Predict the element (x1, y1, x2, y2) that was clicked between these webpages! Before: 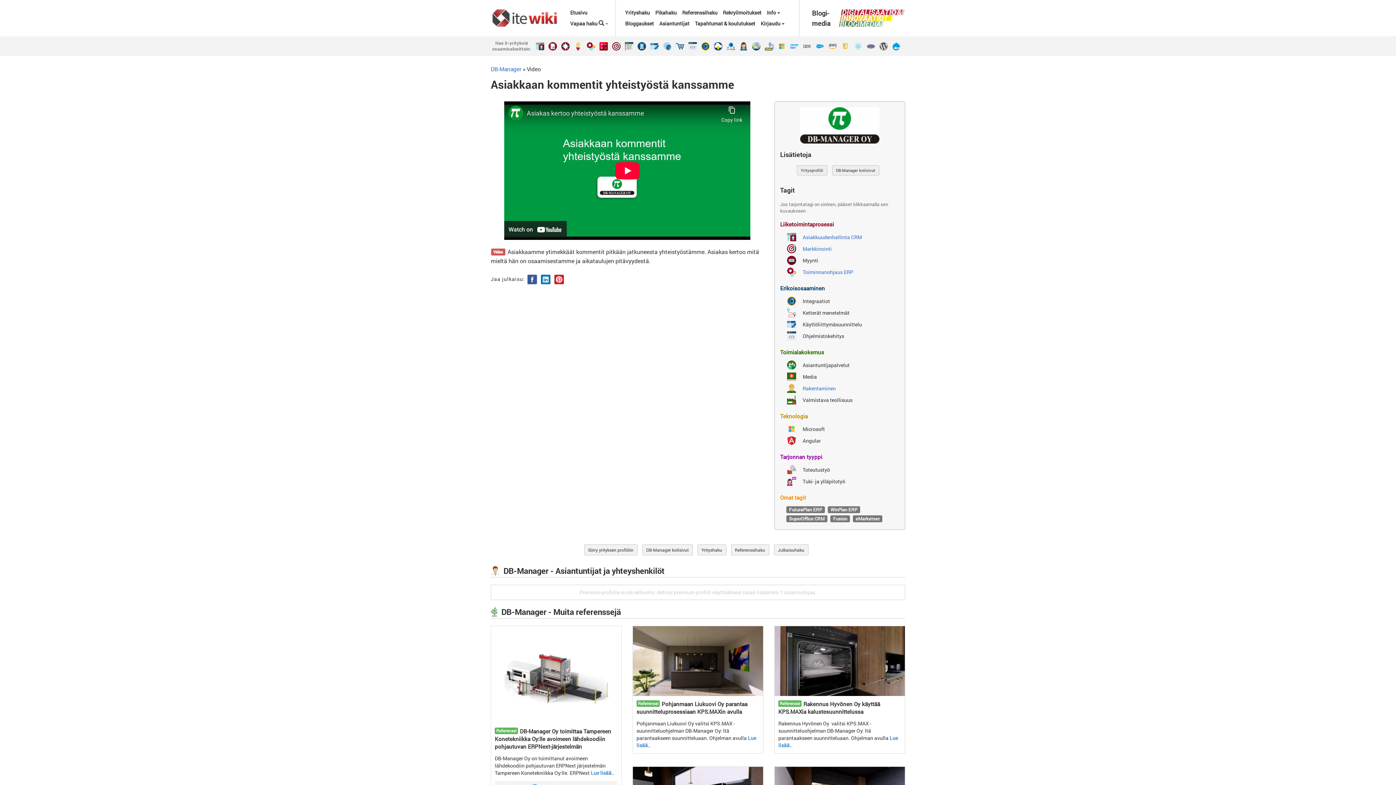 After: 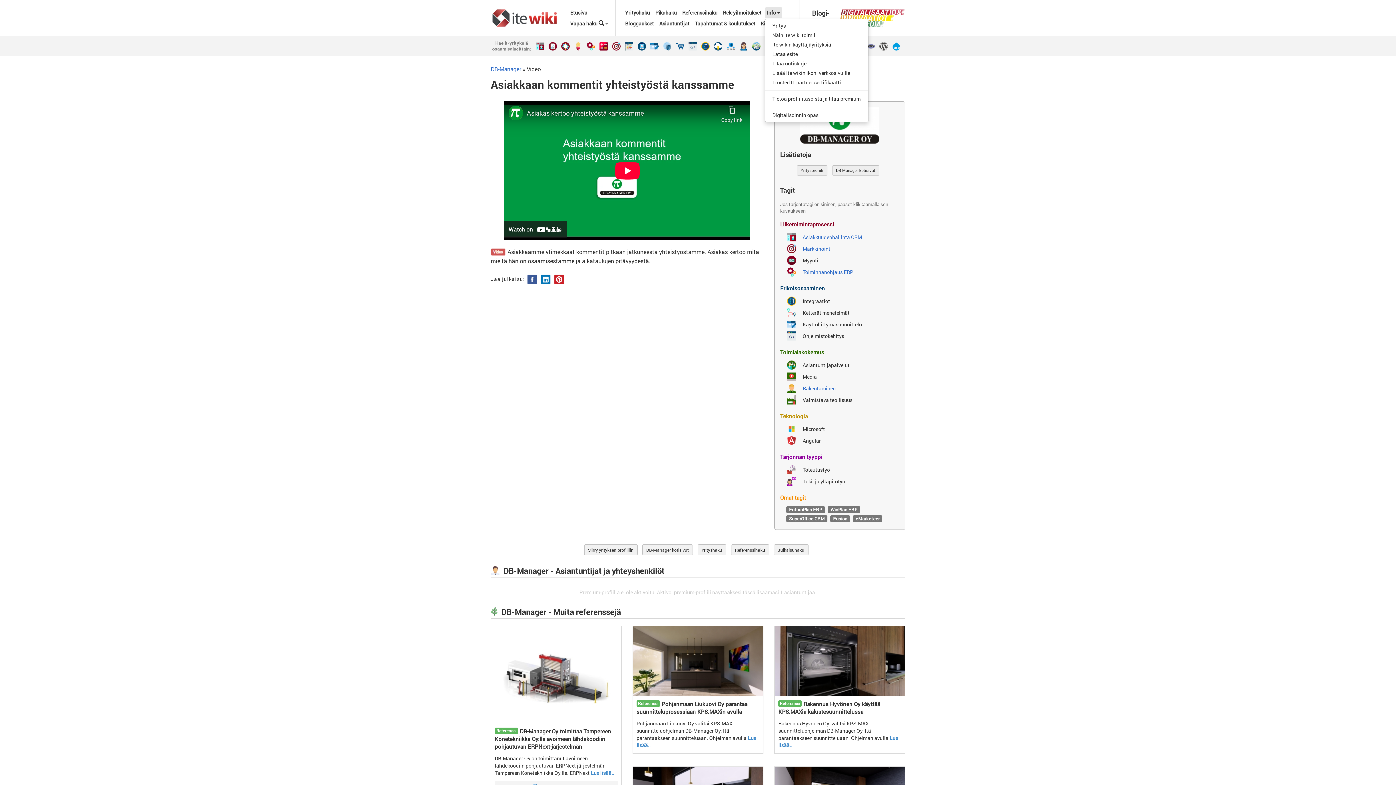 Action: label: Info  bbox: (764, 7, 782, 18)